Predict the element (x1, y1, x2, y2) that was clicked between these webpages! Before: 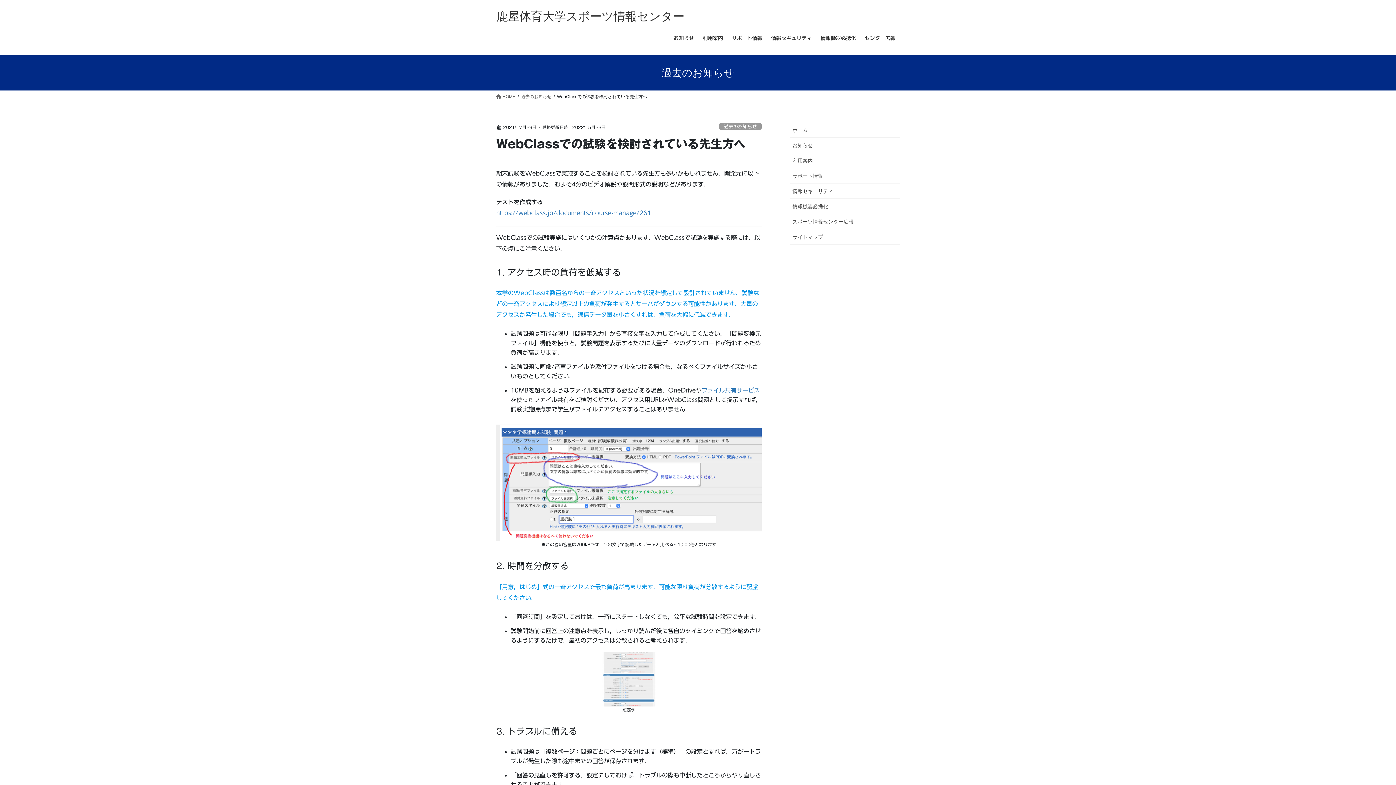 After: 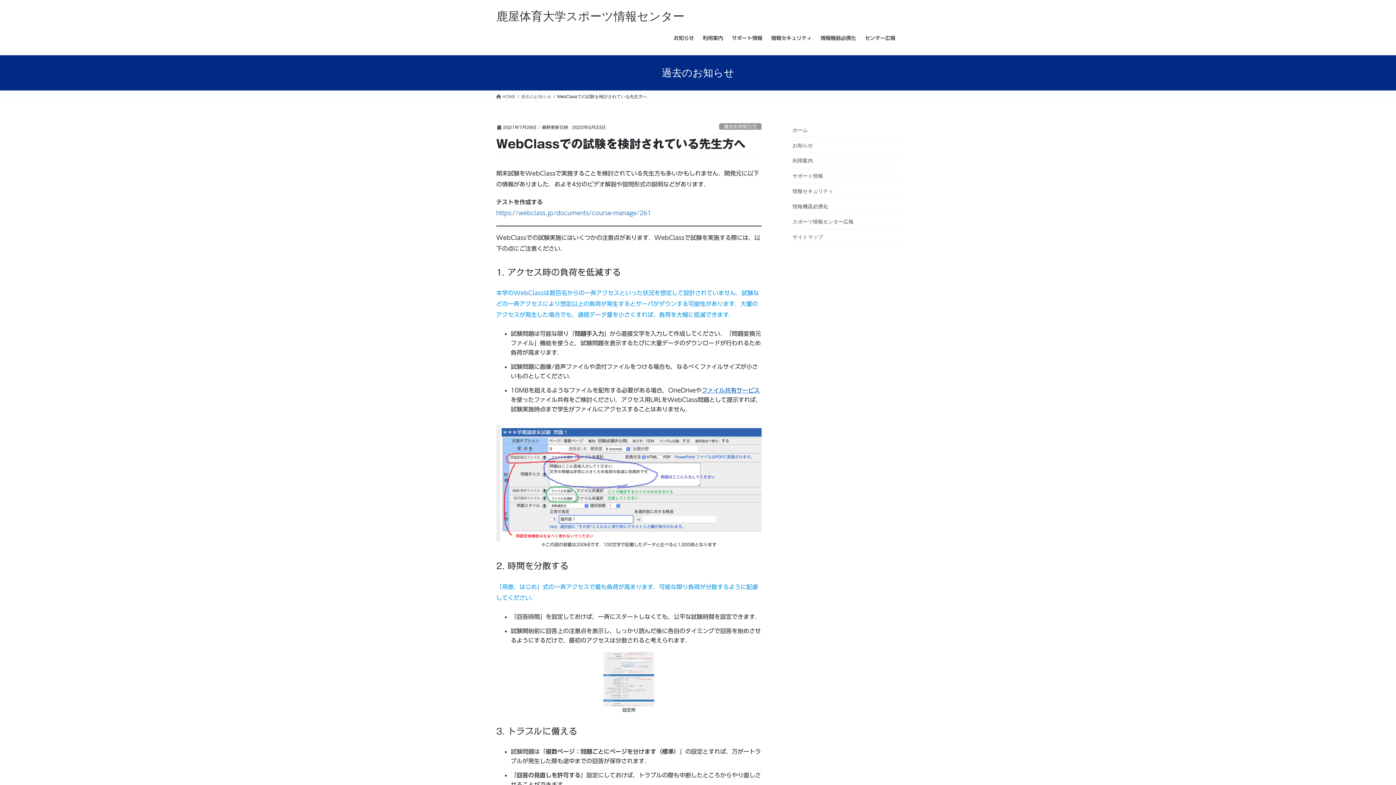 Action: label: ファイル共有サービス bbox: (701, 387, 760, 393)